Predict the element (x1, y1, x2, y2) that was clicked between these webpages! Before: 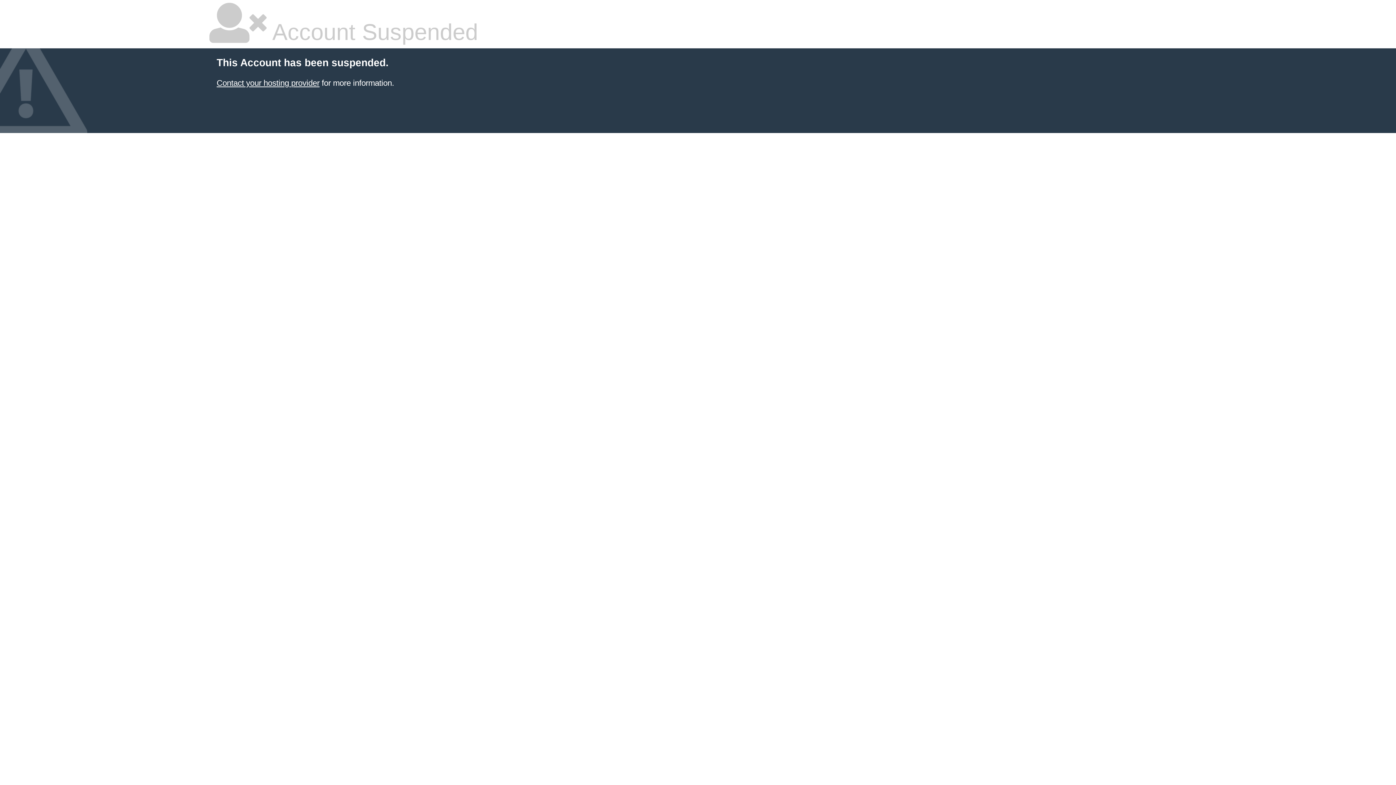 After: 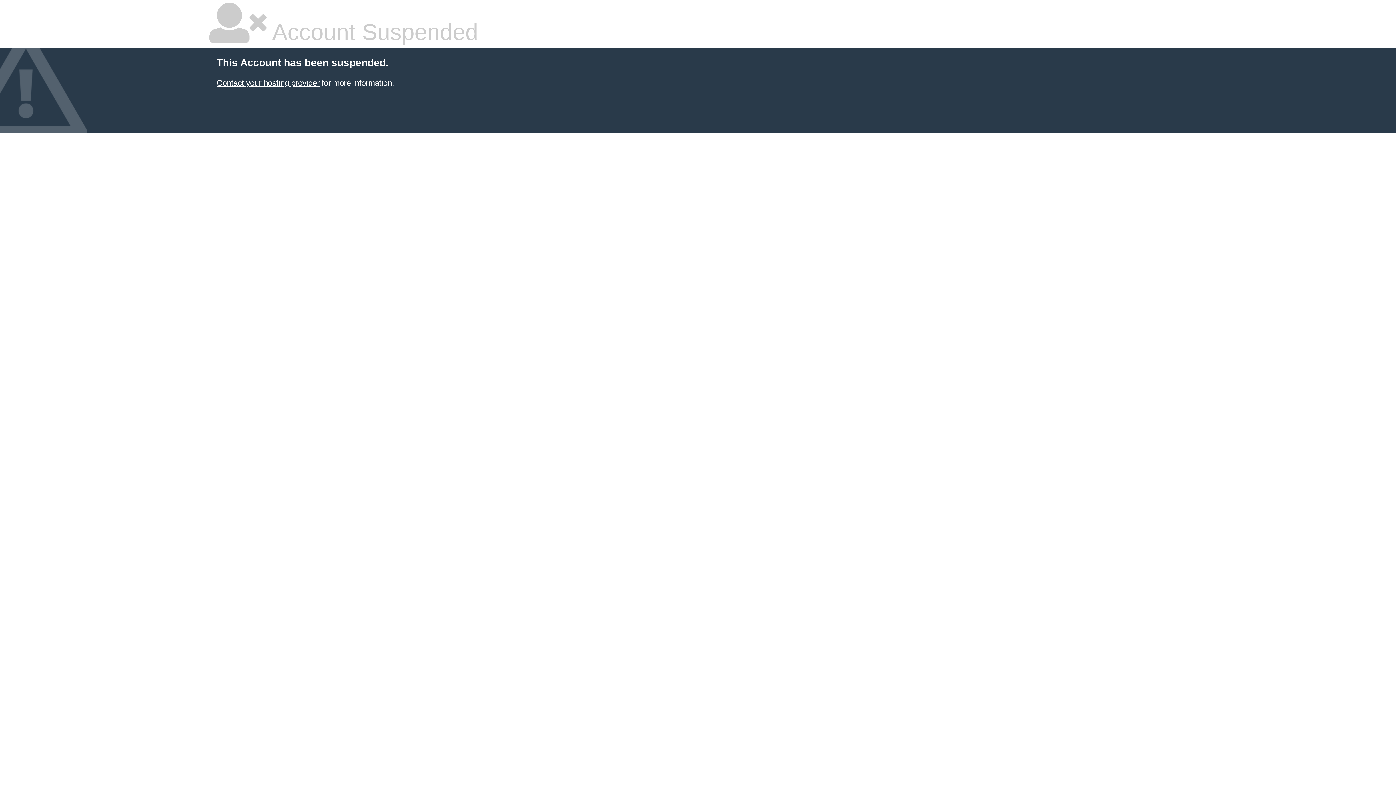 Action: label: Contact your hosting provider bbox: (216, 78, 319, 87)